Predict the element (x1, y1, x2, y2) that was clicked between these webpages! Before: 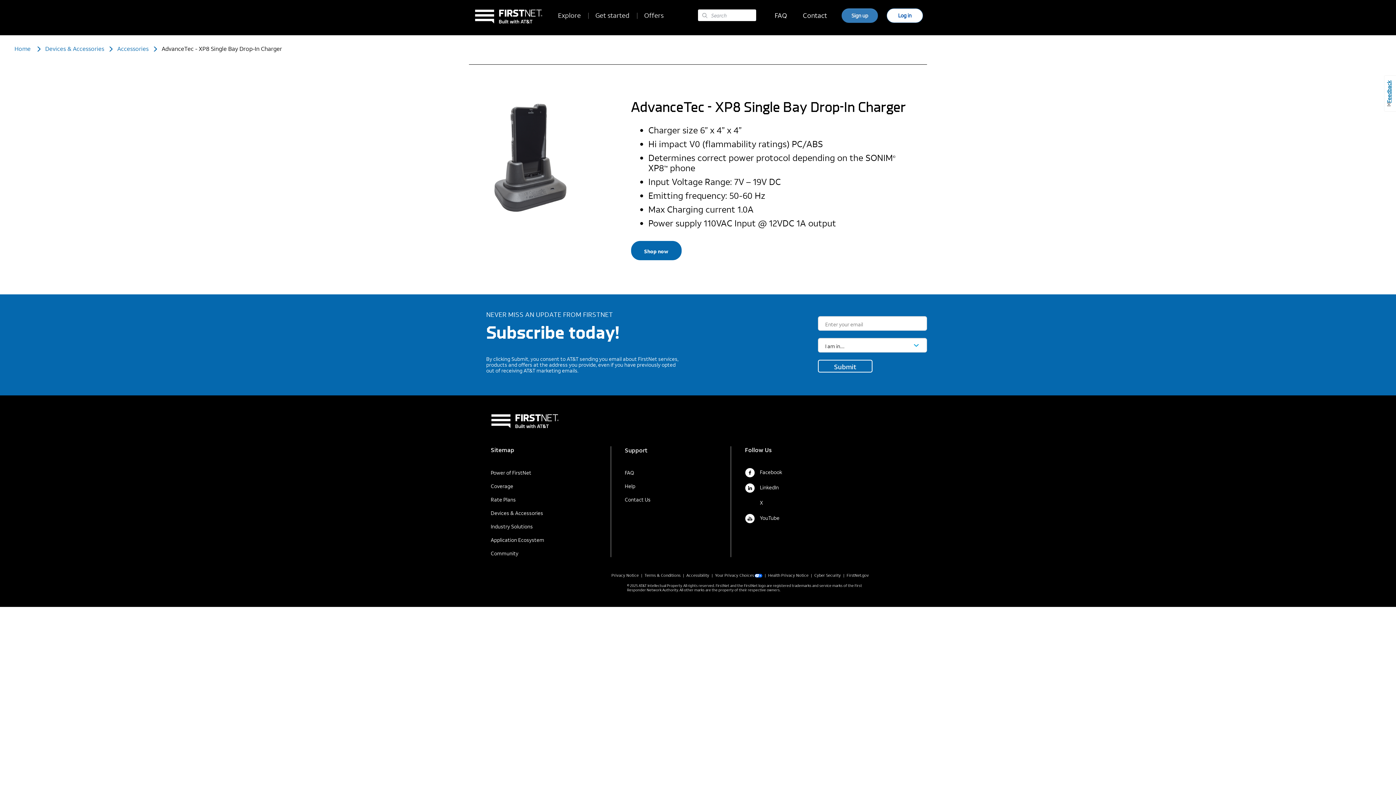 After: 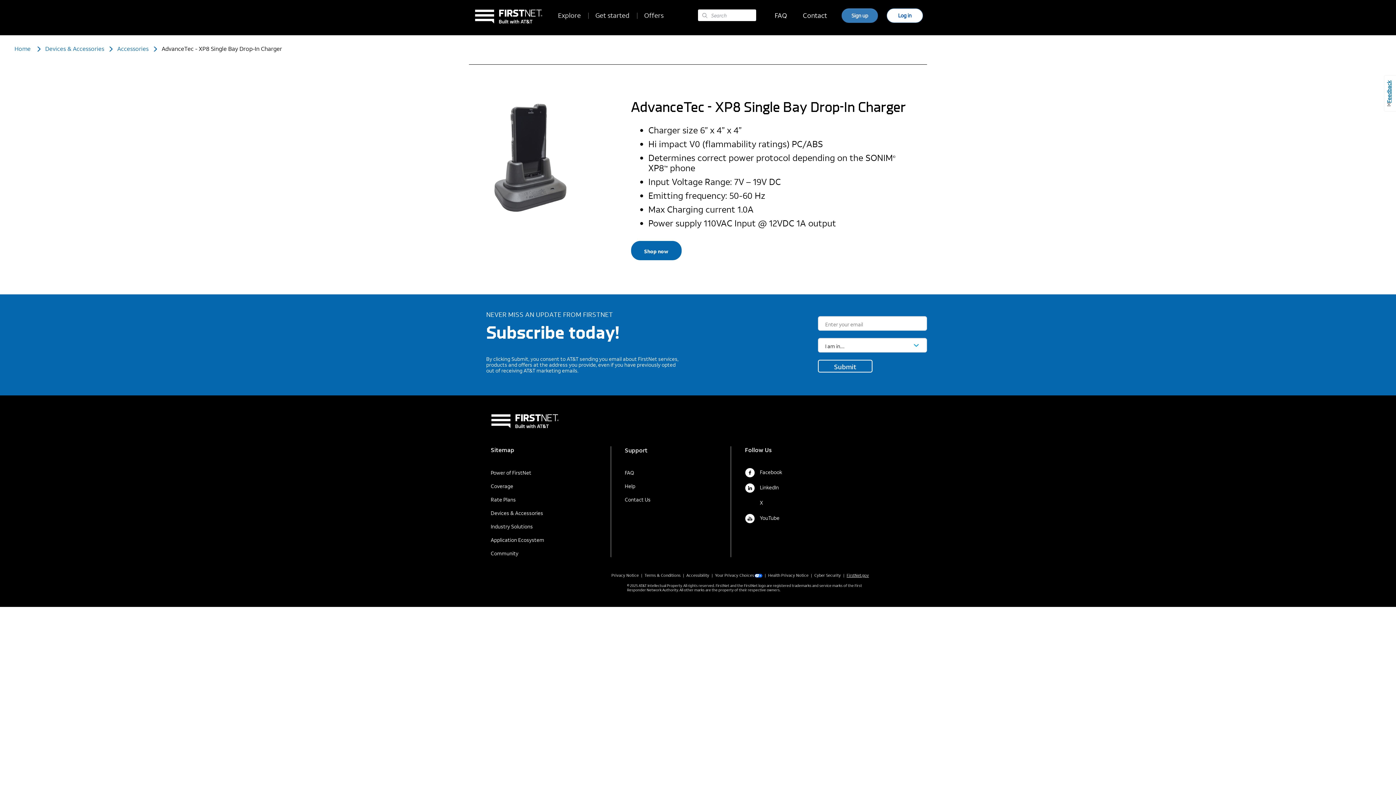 Action: label: FirstNet.gov bbox: (845, 572, 869, 578)